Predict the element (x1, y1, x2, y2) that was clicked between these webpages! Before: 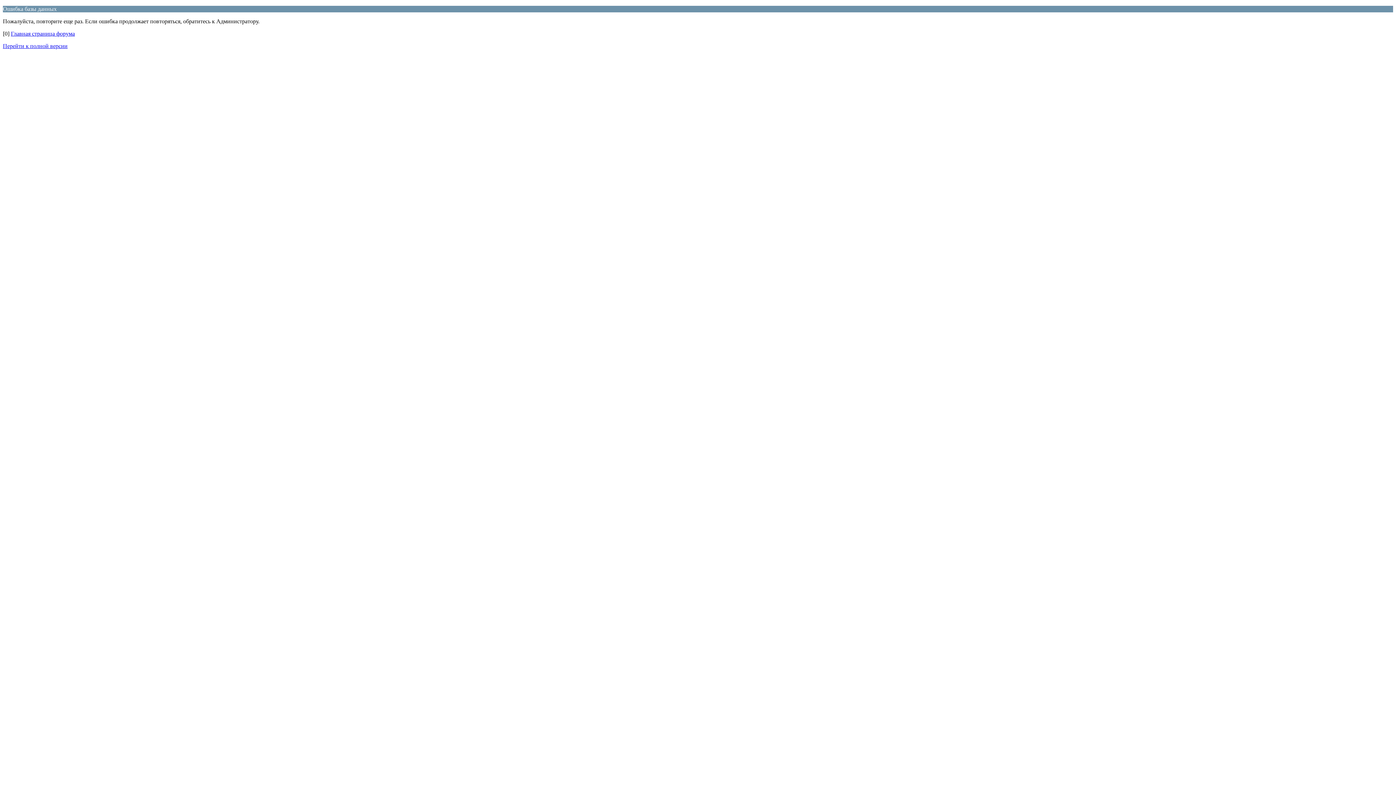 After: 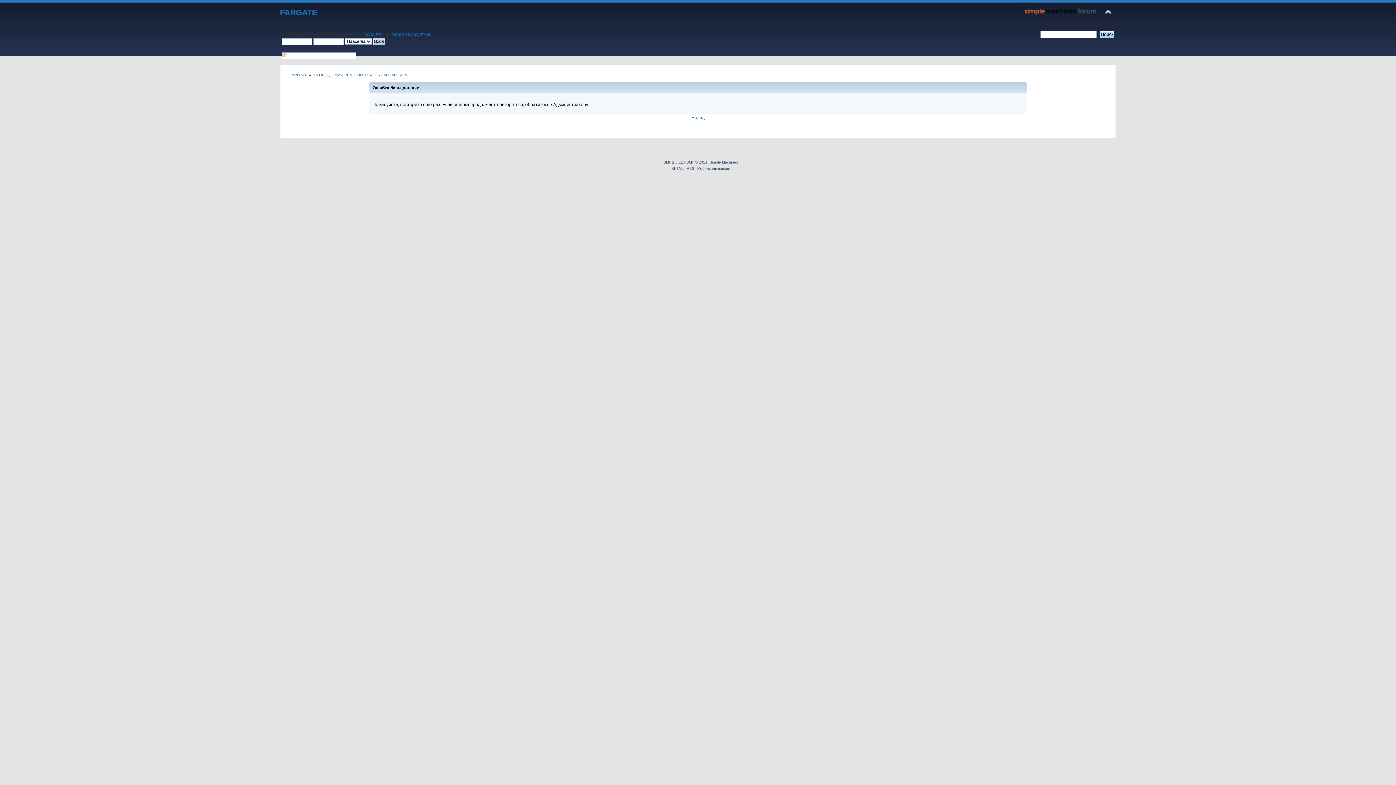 Action: bbox: (2, 42, 67, 49) label: Перейти к полной версии